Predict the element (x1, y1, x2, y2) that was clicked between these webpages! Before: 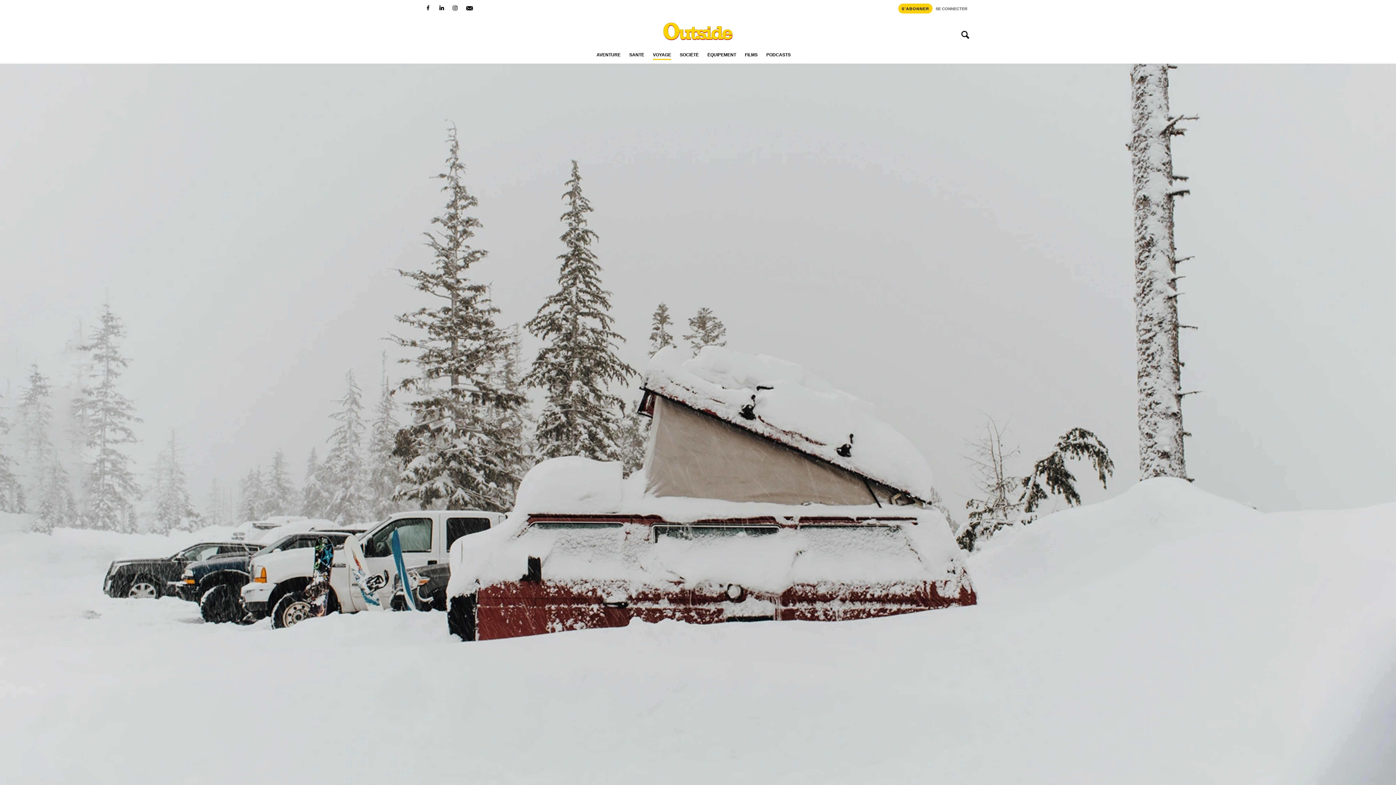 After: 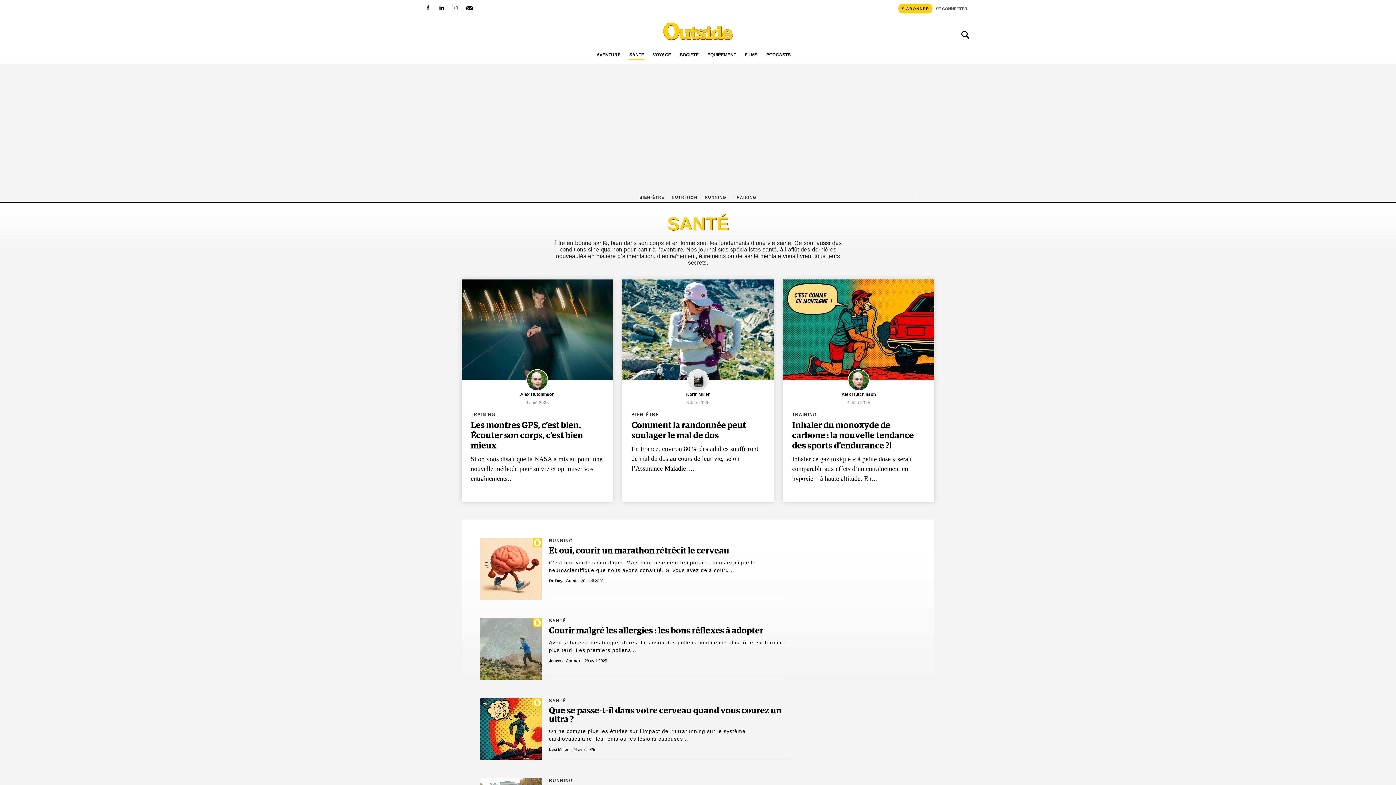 Action: label: SANTÉ bbox: (629, 52, 644, 59)